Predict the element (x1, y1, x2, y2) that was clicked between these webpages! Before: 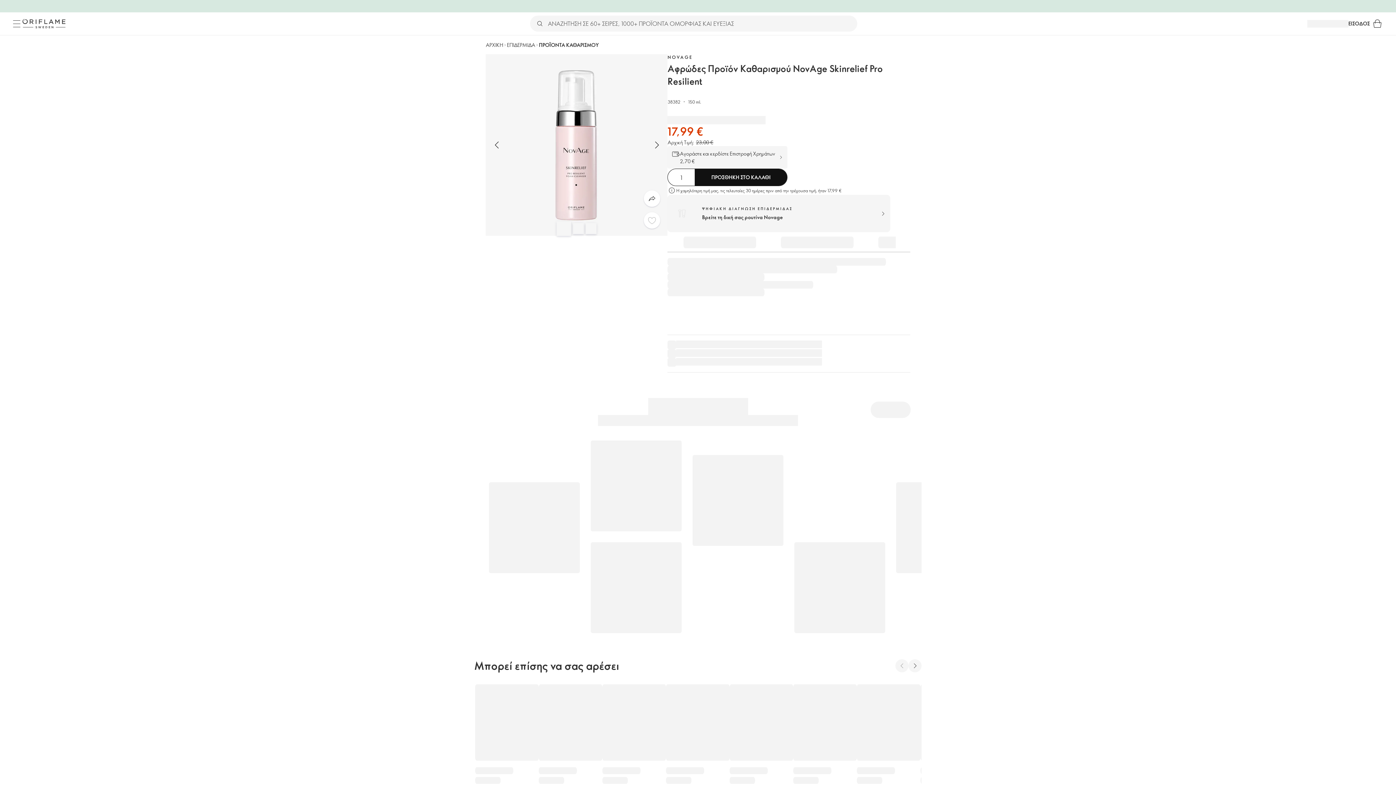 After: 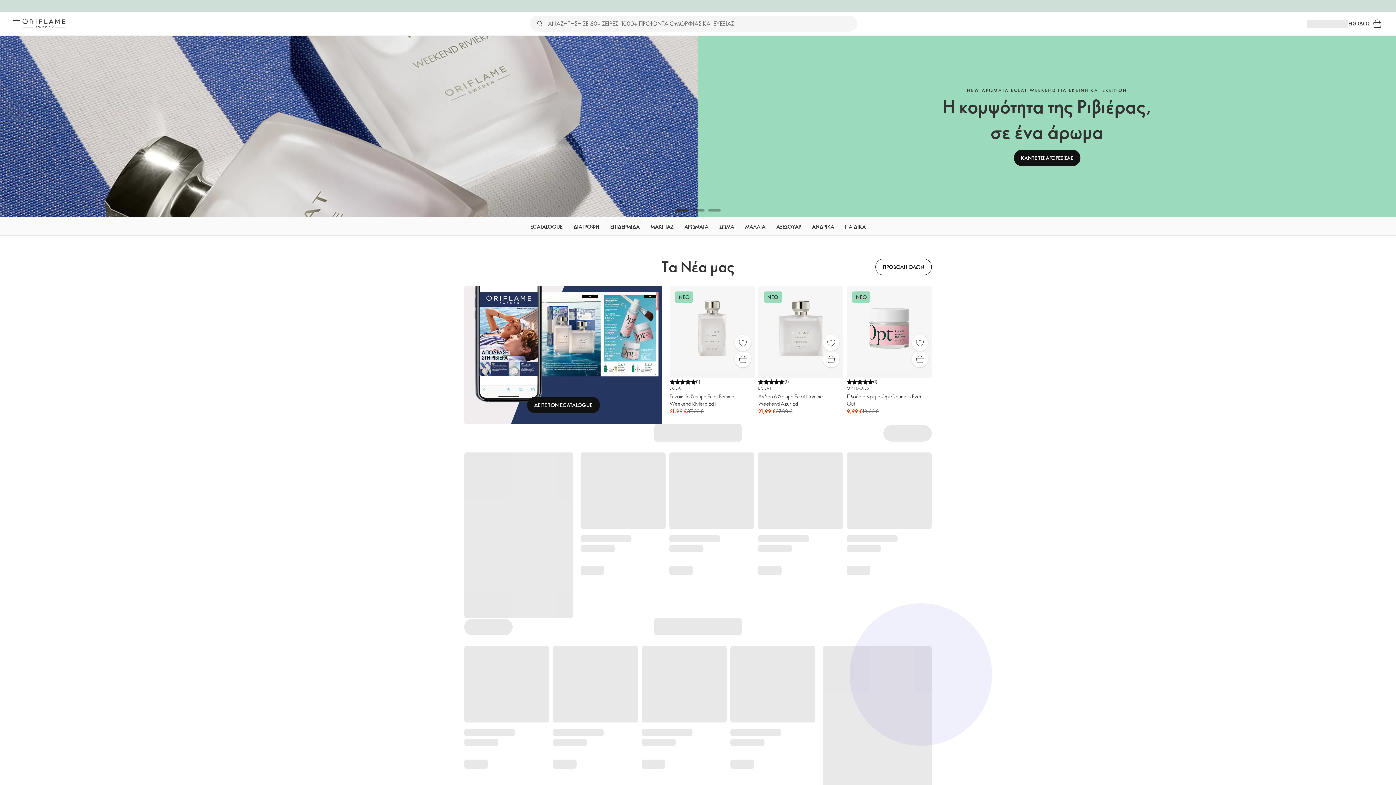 Action: label: ΑΡΧΙΚΗ bbox: (485, 41, 503, 48)